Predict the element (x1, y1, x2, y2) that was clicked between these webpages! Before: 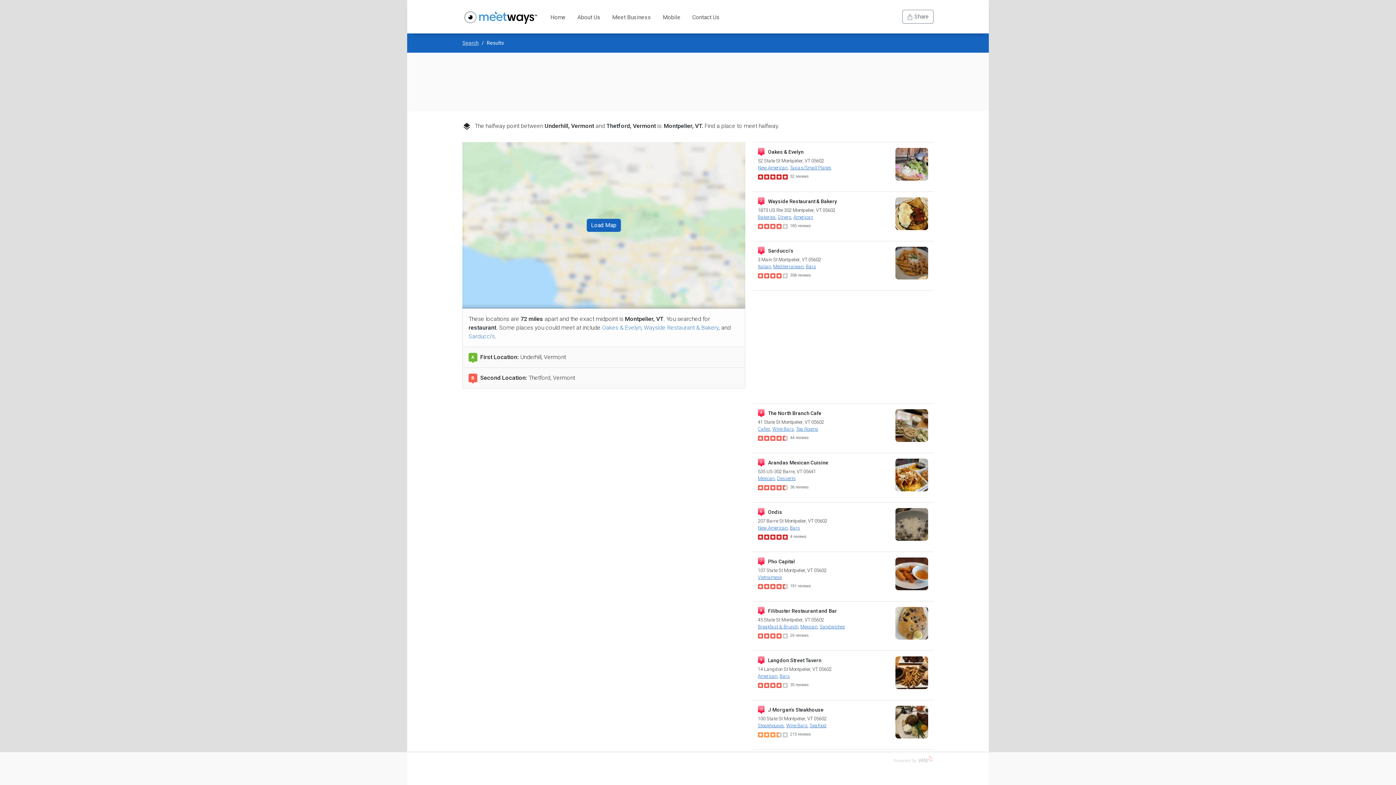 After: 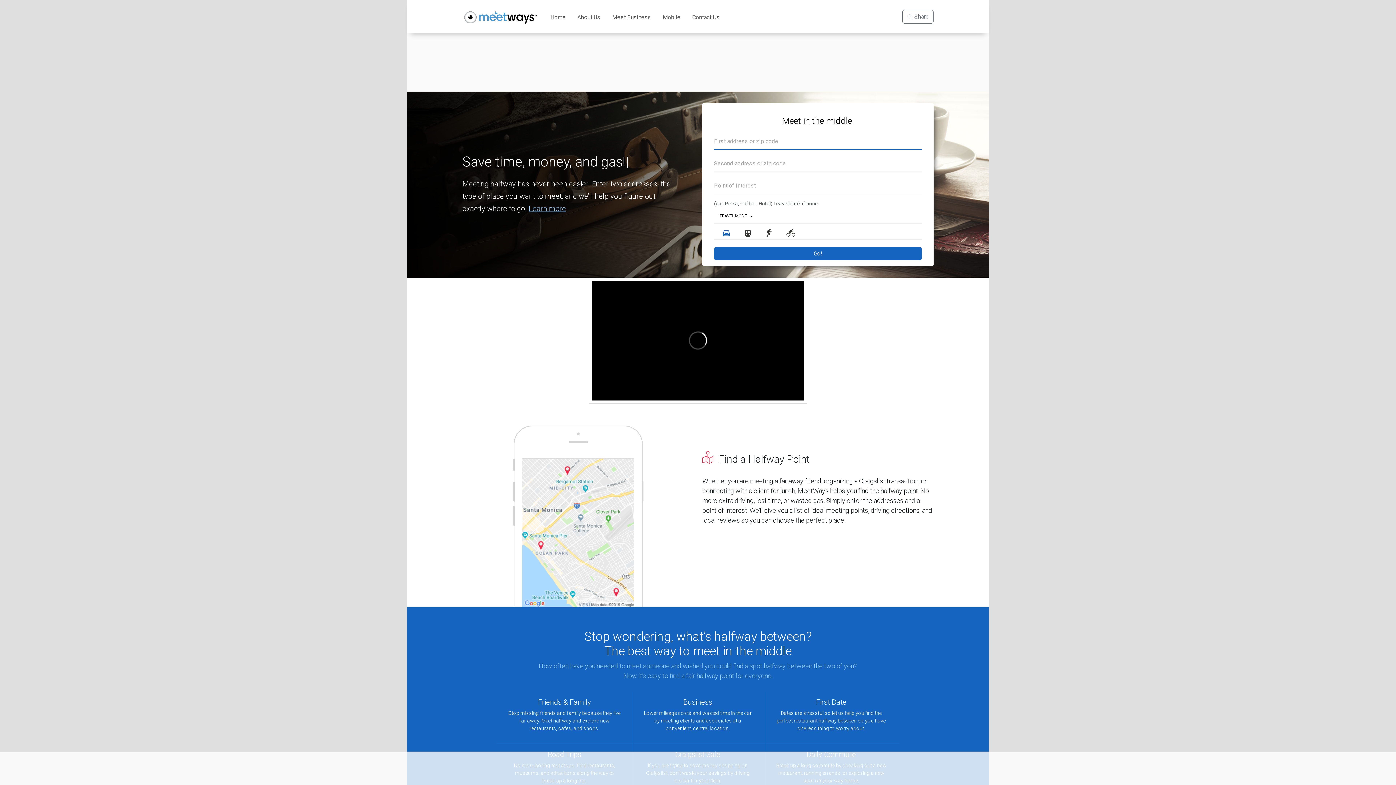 Action: bbox: (462, 6, 538, 26)